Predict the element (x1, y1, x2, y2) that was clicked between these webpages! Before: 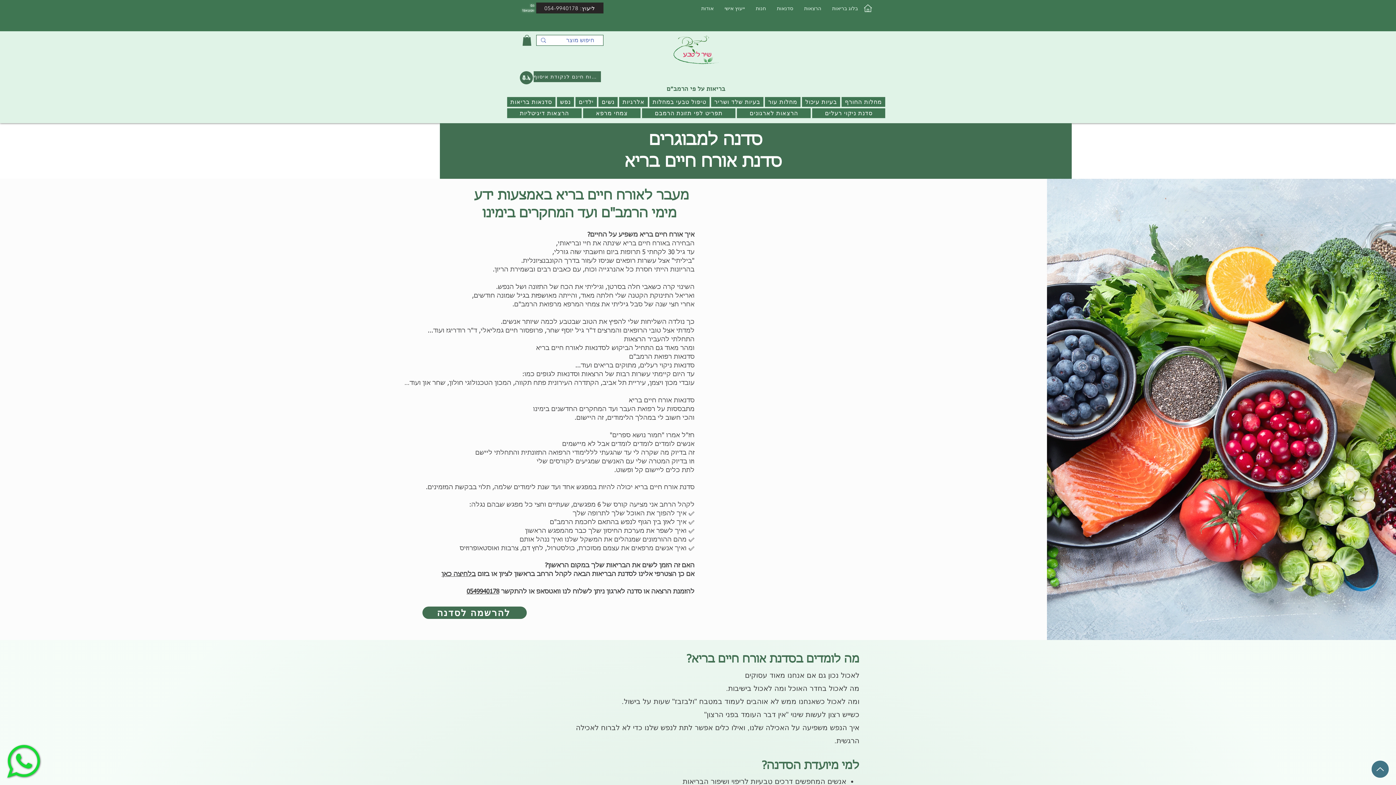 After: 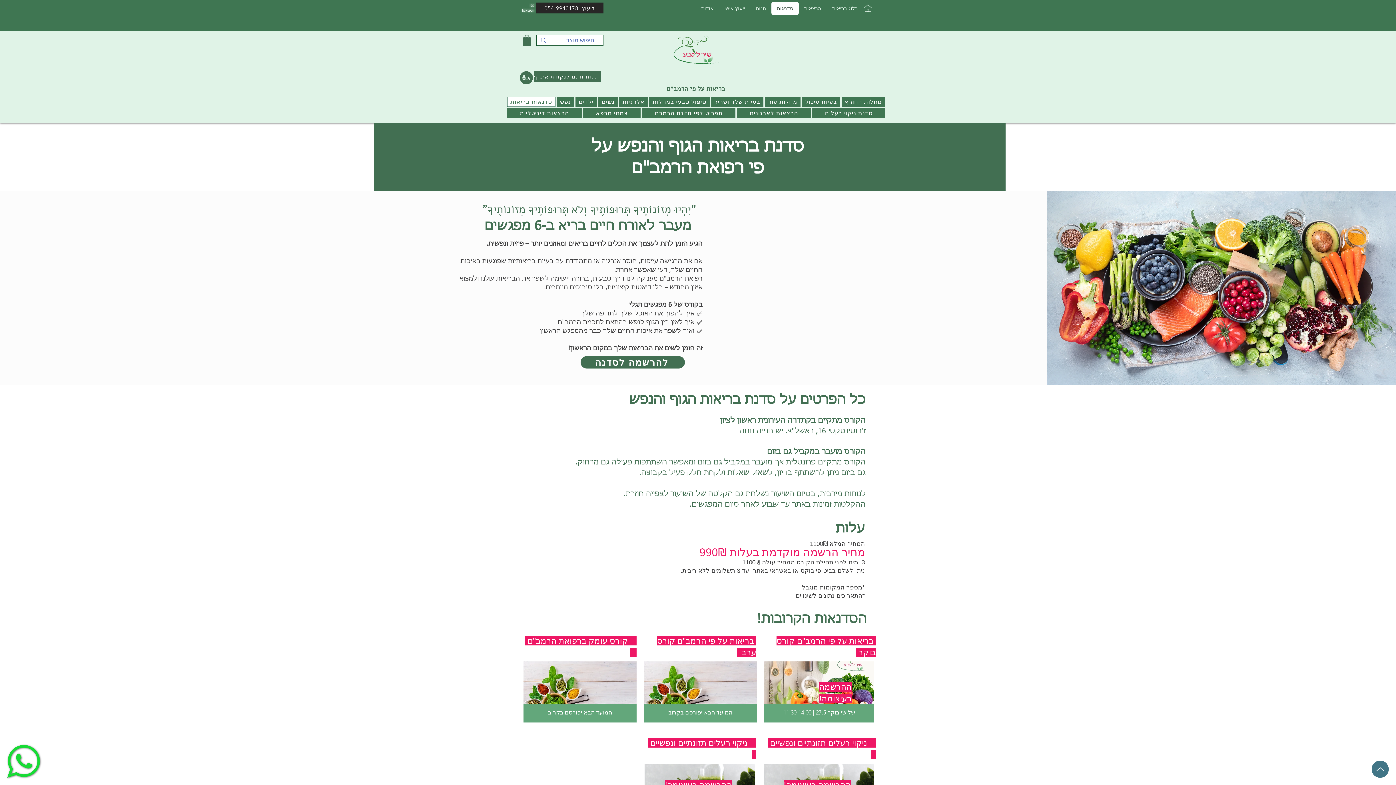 Action: bbox: (771, 1, 798, 14) label: סדנאות